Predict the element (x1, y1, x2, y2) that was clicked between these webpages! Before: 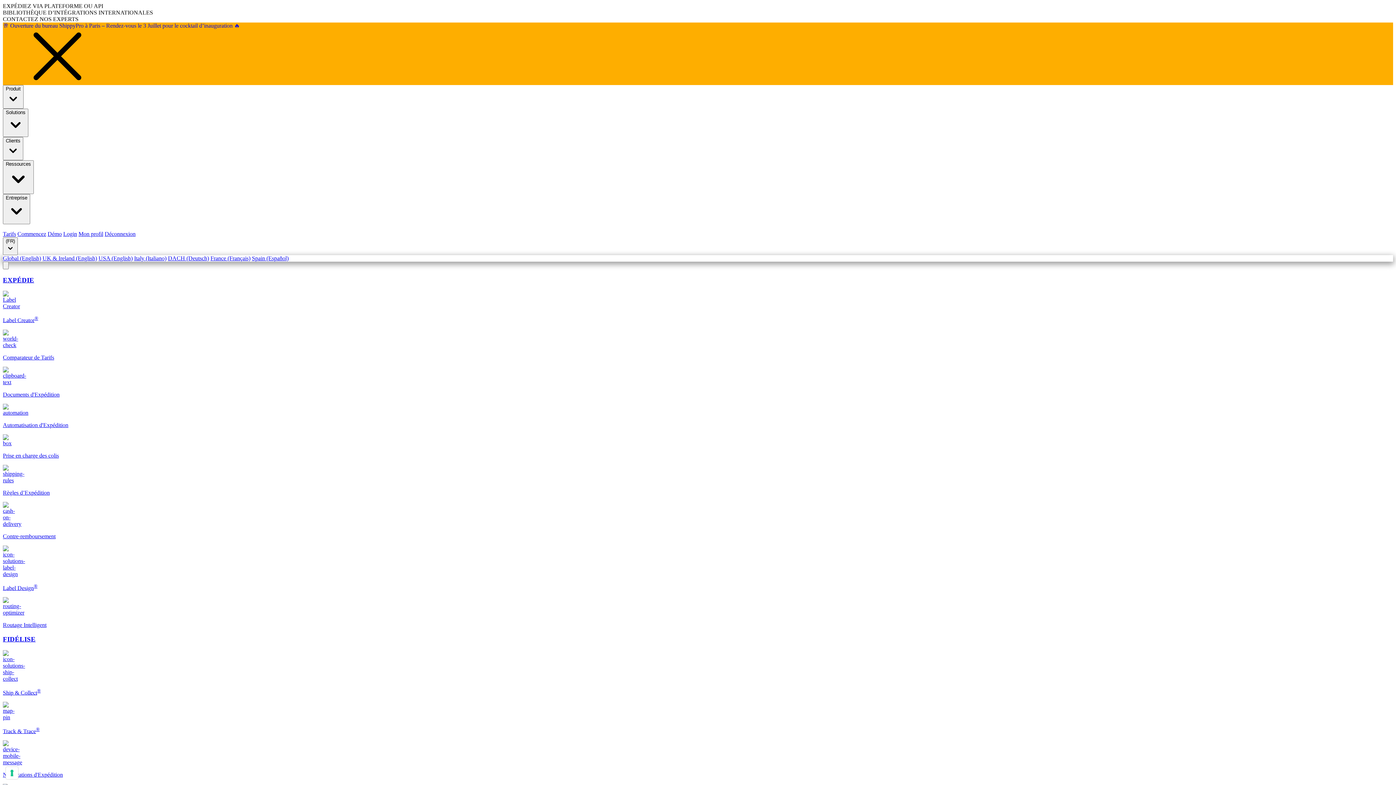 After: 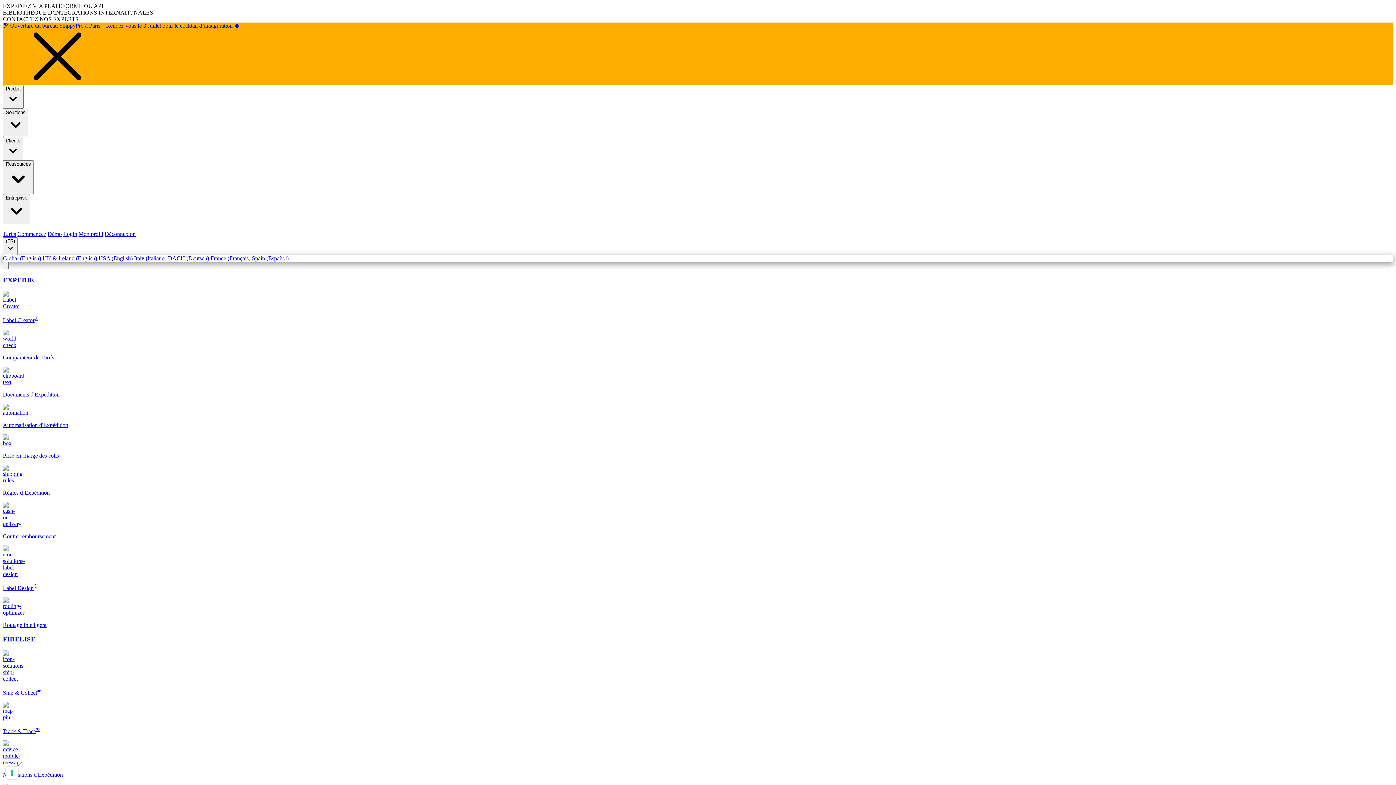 Action: bbox: (2, 255, 41, 261) label: Global (English)